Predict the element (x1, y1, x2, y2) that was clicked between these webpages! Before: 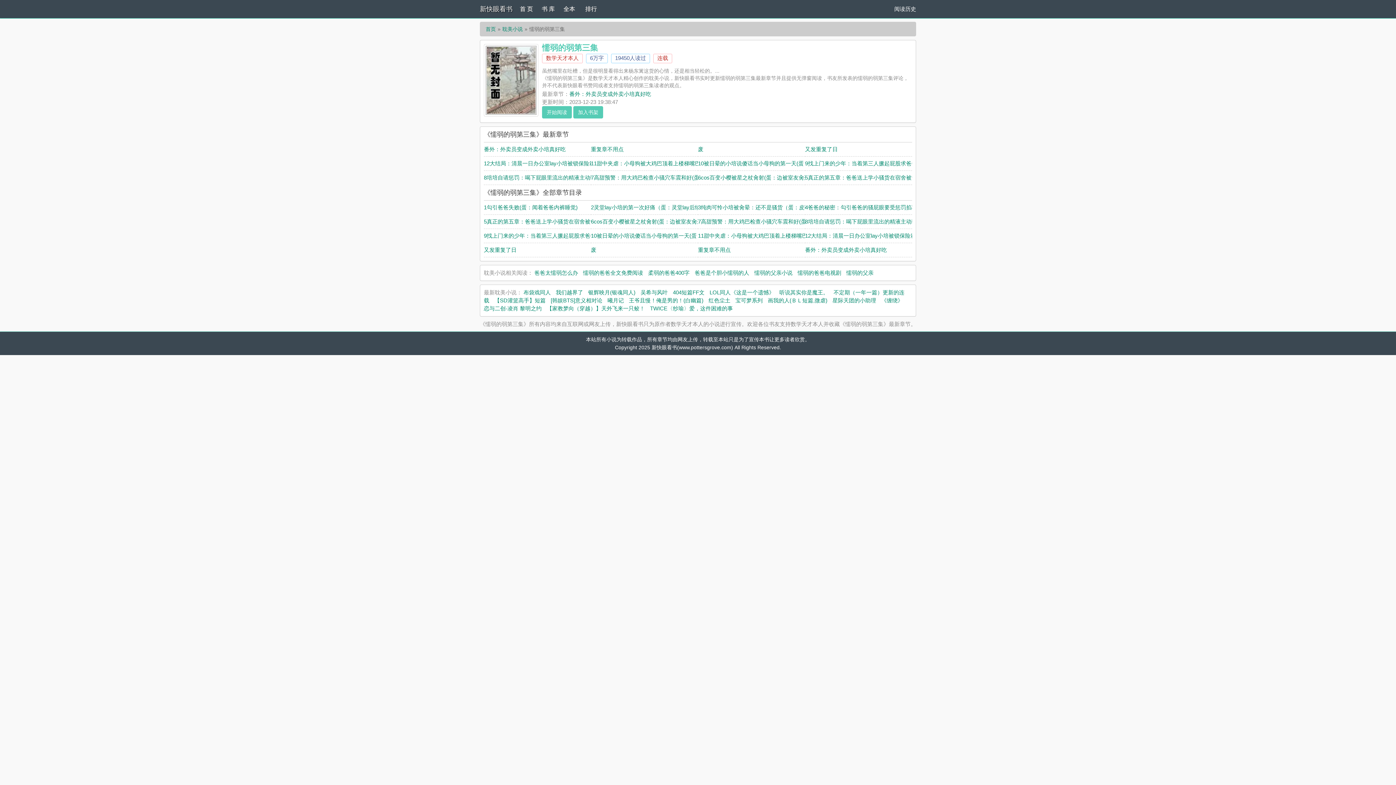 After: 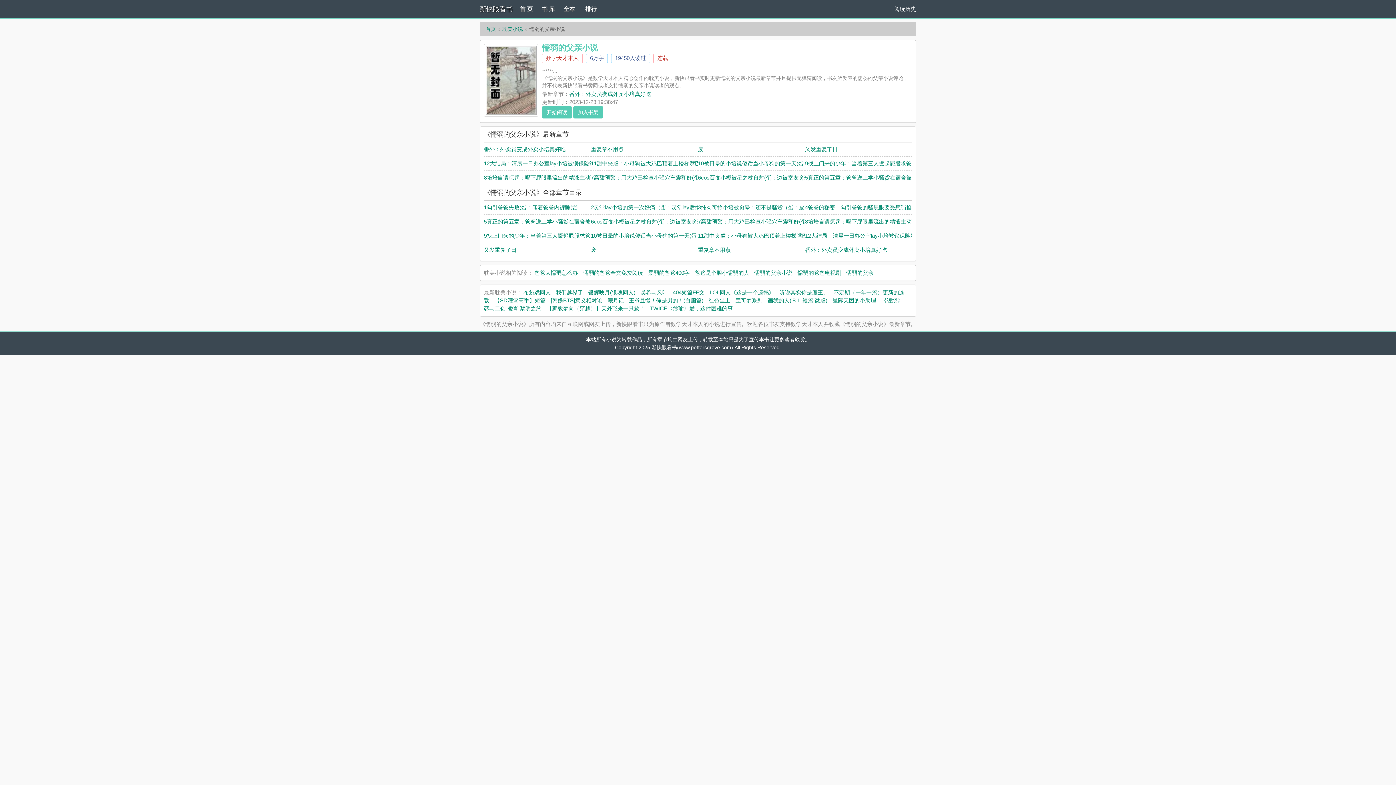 Action: bbox: (754, 269, 792, 276) label: 懦弱的父亲小说